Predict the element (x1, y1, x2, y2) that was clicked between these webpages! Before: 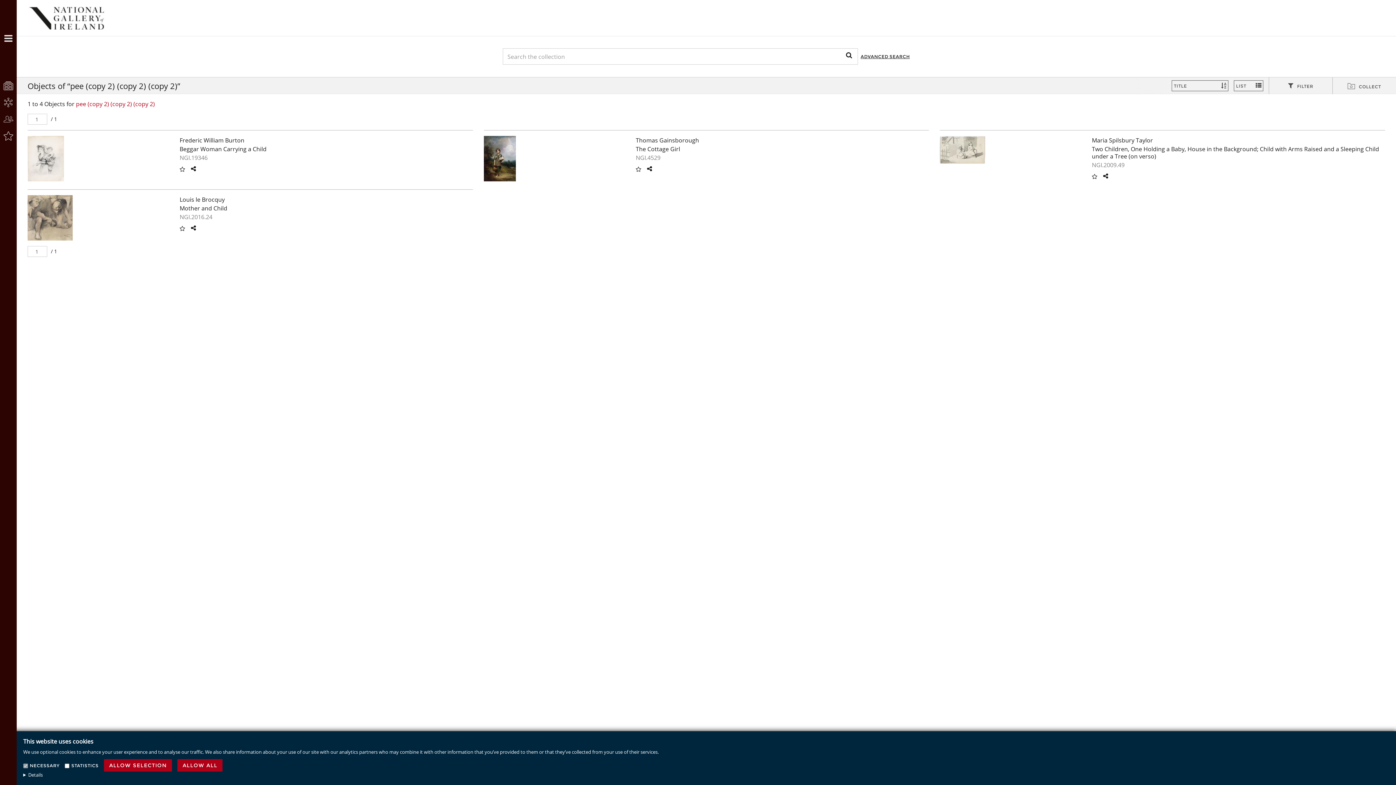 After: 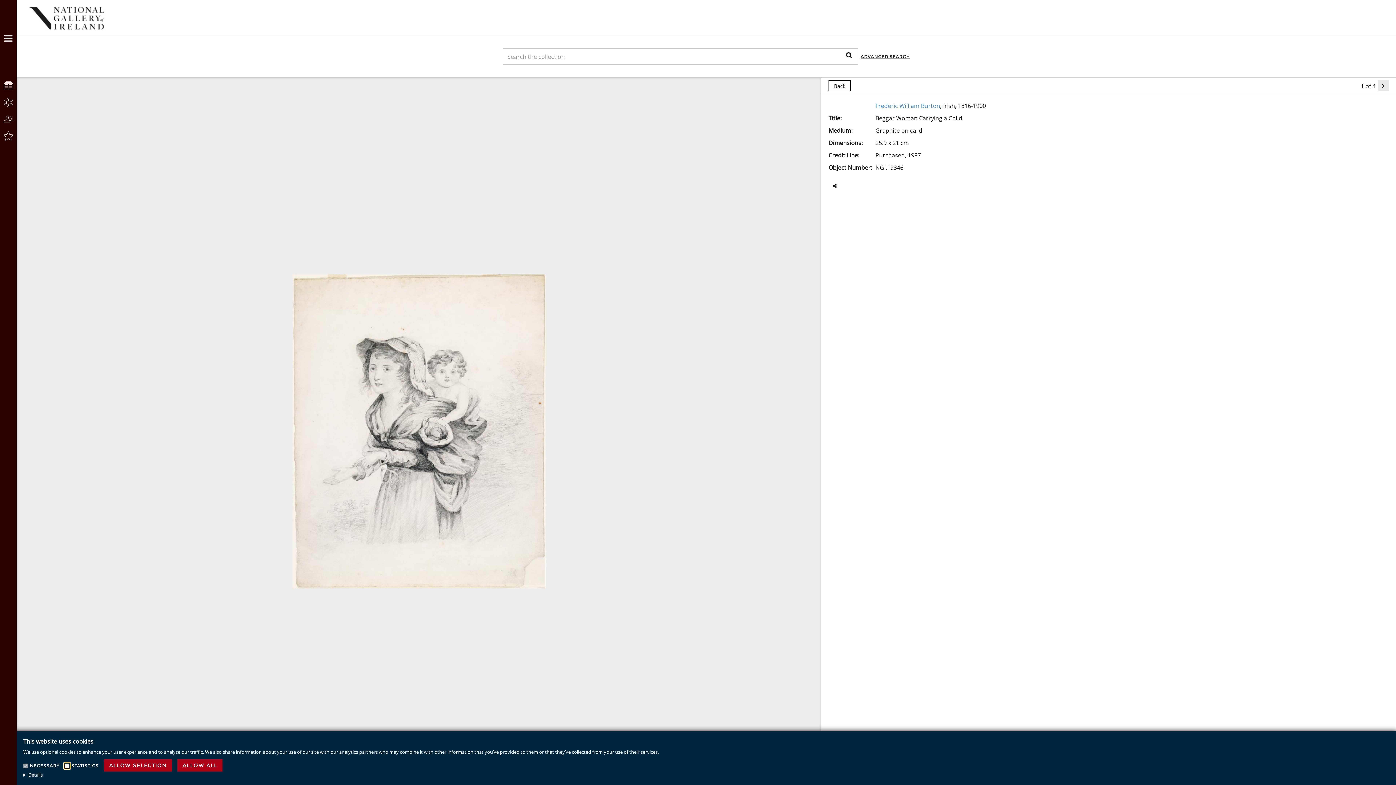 Action: label: Beggar Woman Carrying a Child bbox: (179, 145, 266, 153)